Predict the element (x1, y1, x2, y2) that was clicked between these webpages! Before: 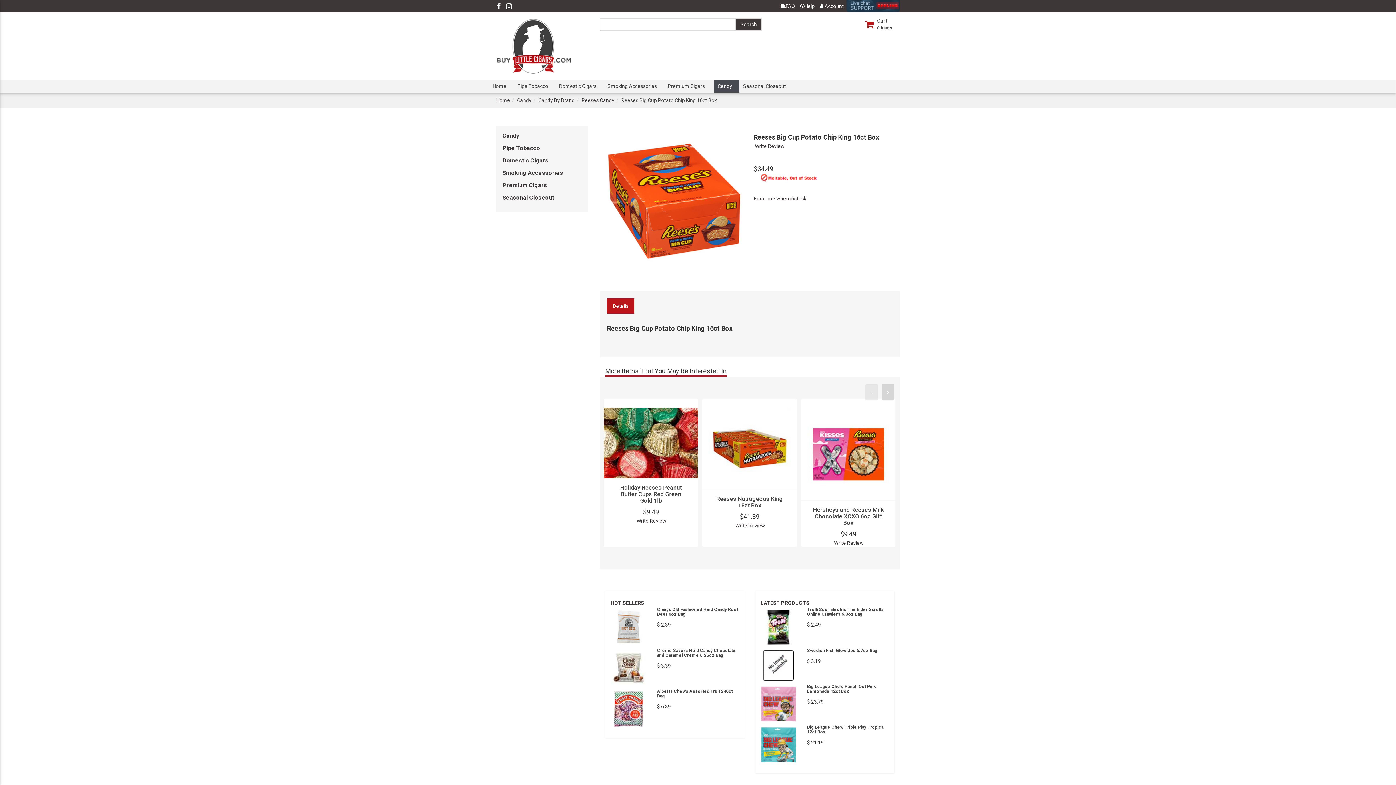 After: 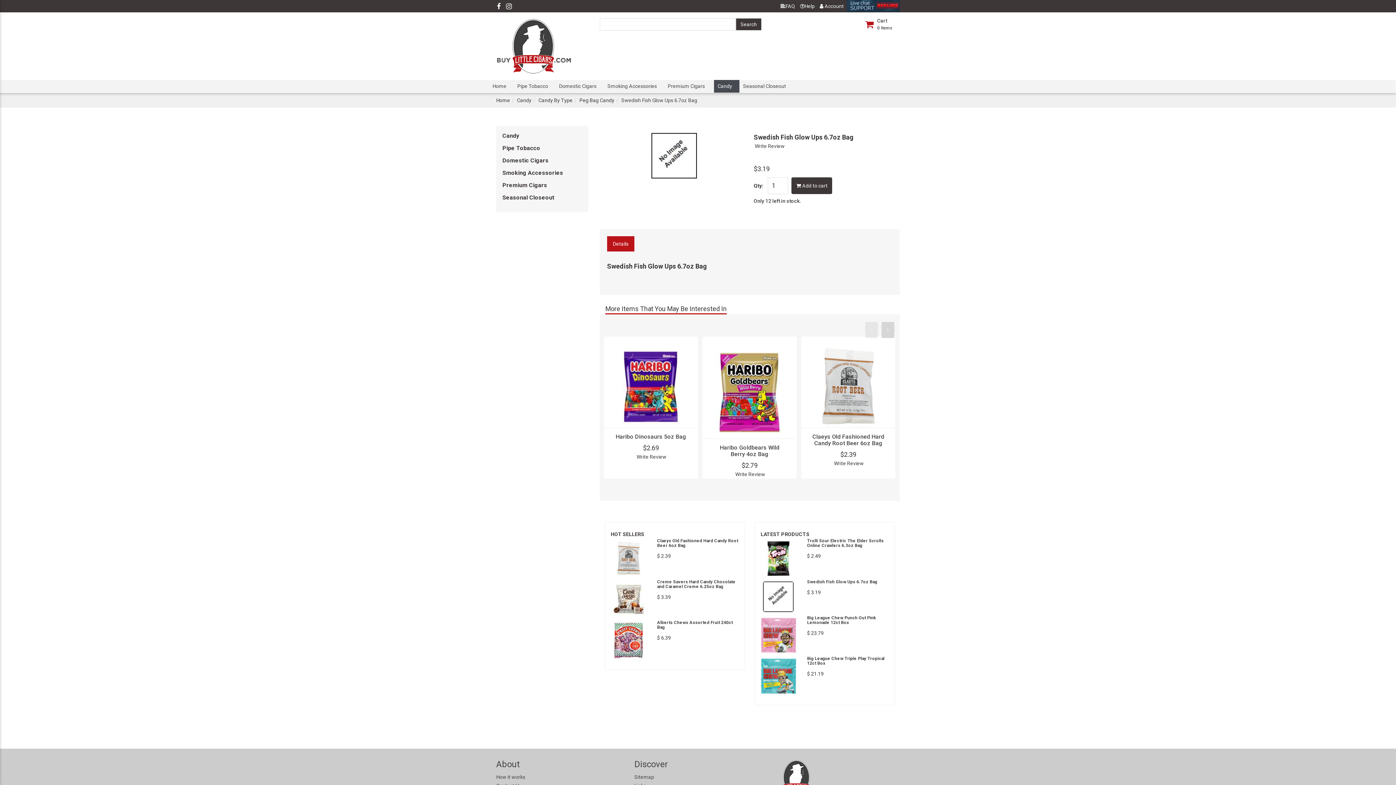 Action: bbox: (807, 648, 889, 653) label: Swedish Fish Glow Ups 6.7oz Bag